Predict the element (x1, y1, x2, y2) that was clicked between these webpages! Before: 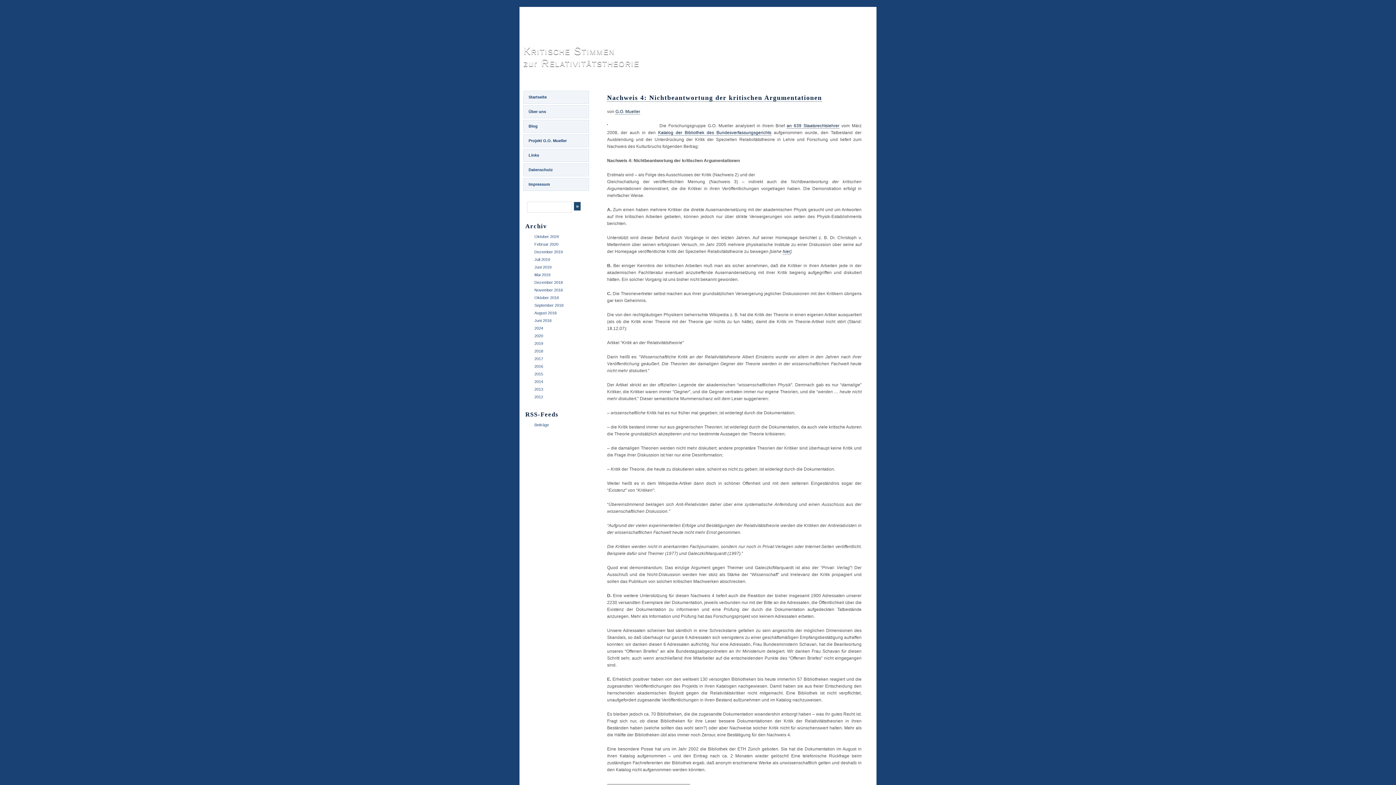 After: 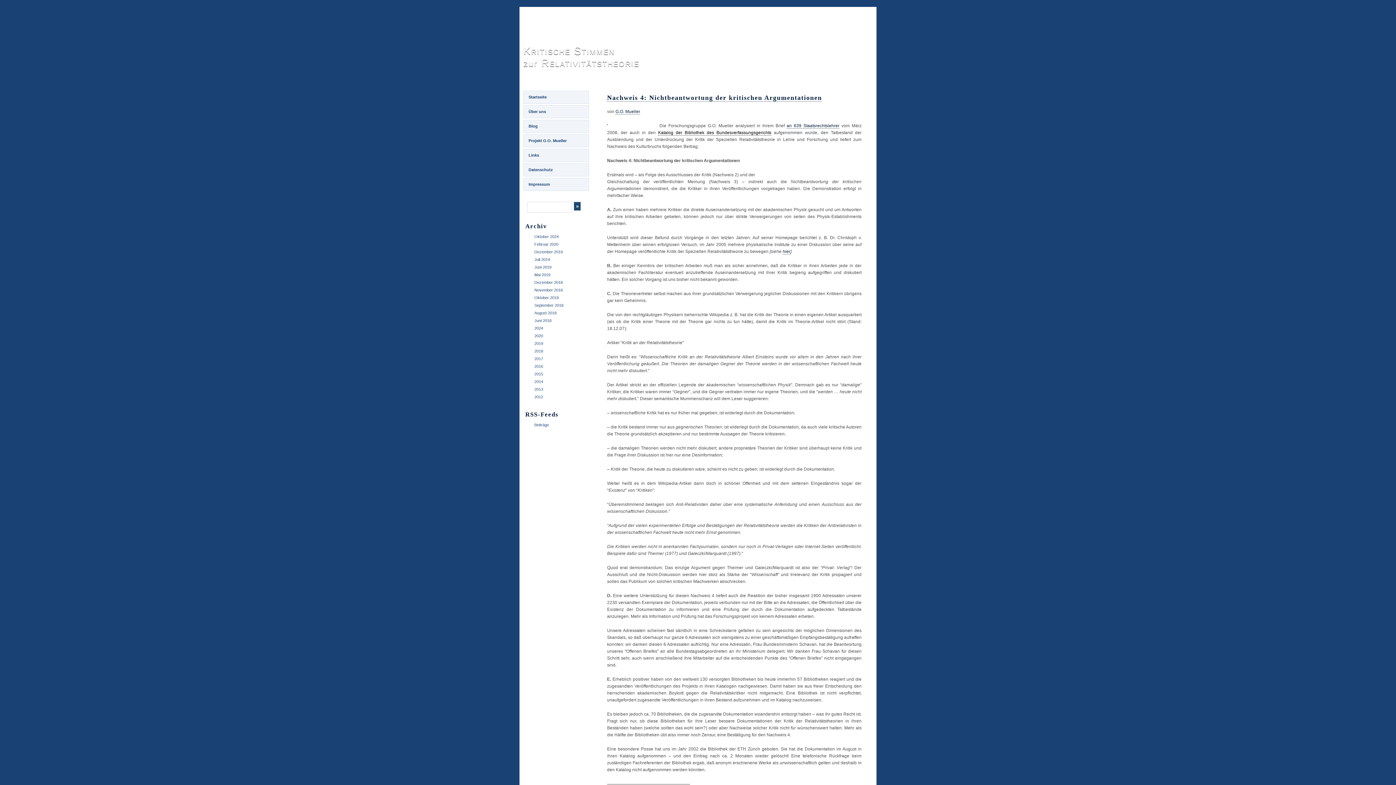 Action: bbox: (658, 130, 771, 135) label: Katalog der Bibliothek des Bundesverfassungsgerichts